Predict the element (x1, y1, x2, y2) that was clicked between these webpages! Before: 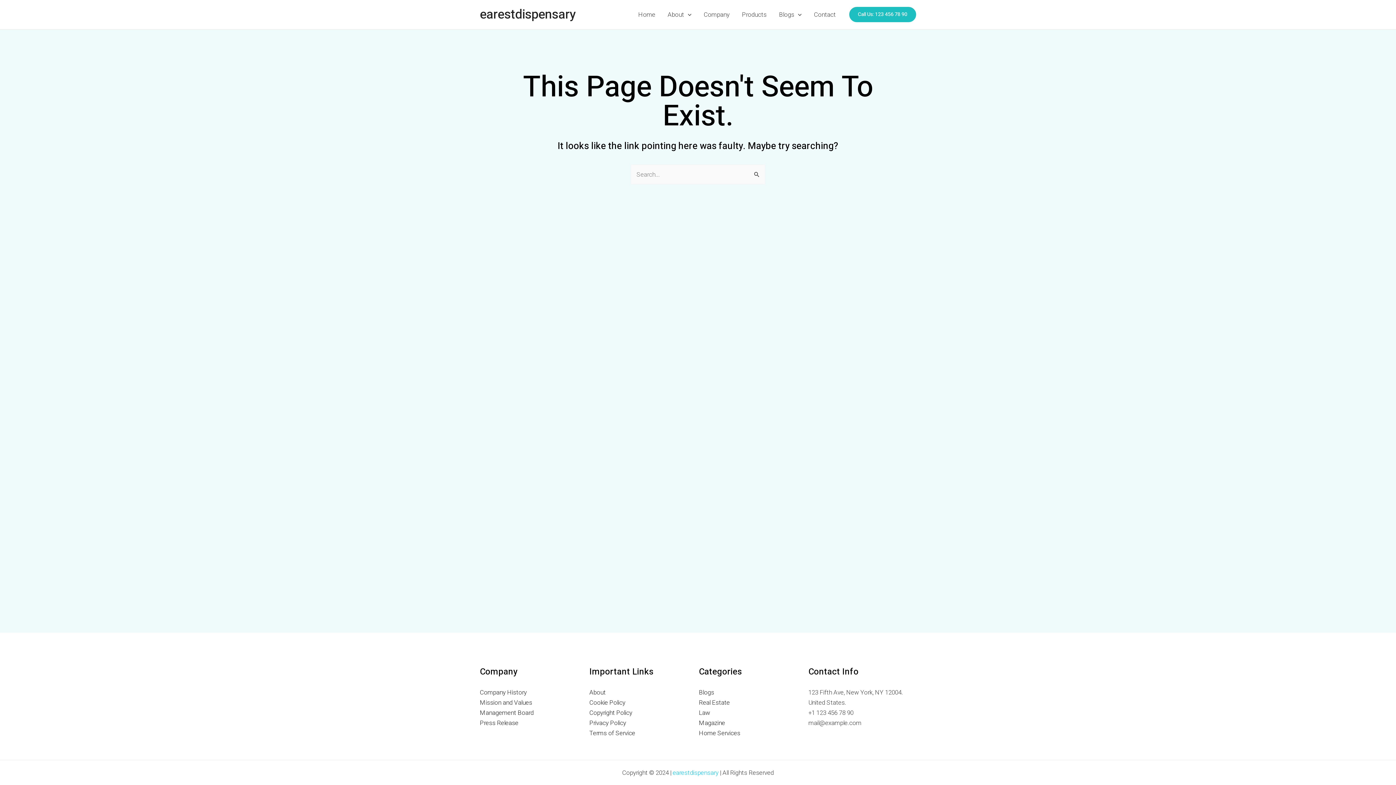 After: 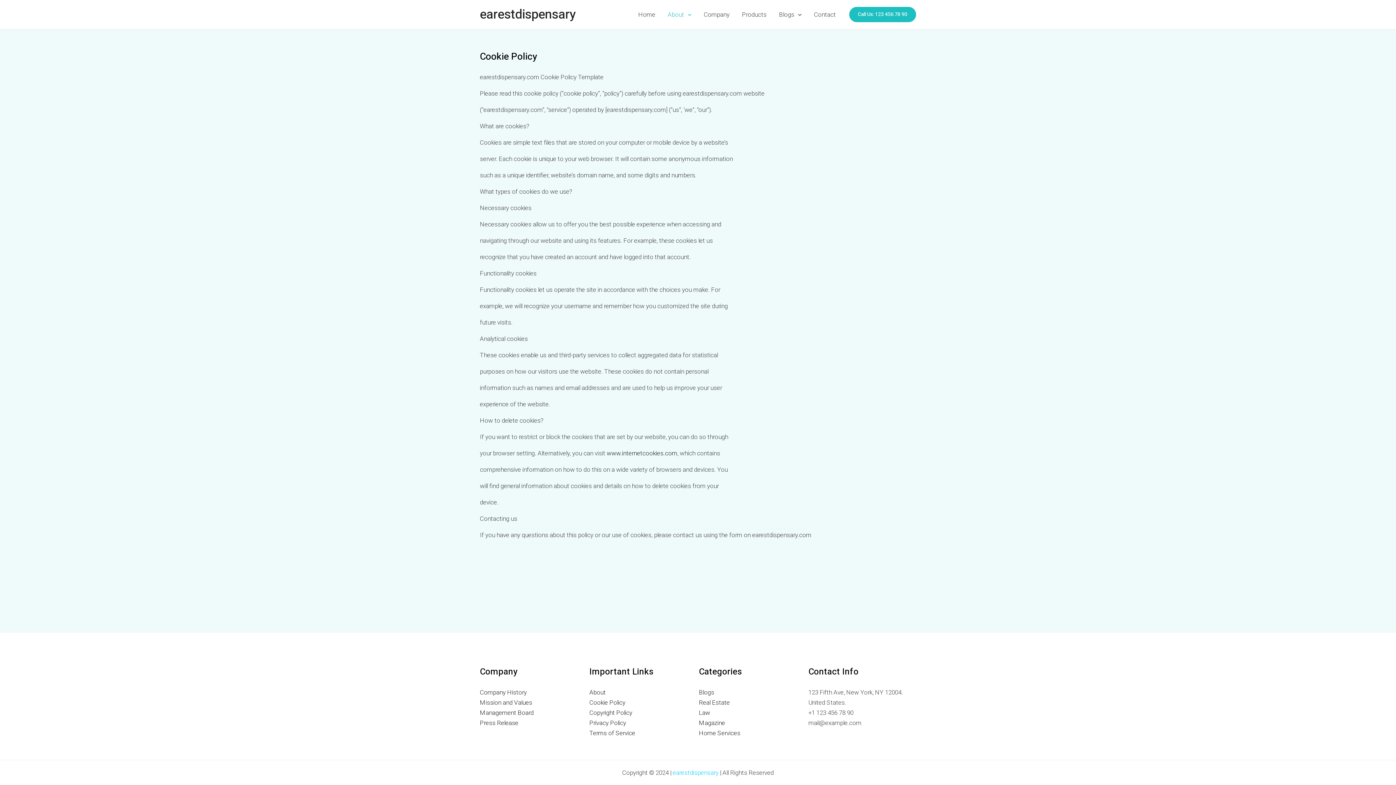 Action: label: Cookie Policy bbox: (589, 699, 625, 706)